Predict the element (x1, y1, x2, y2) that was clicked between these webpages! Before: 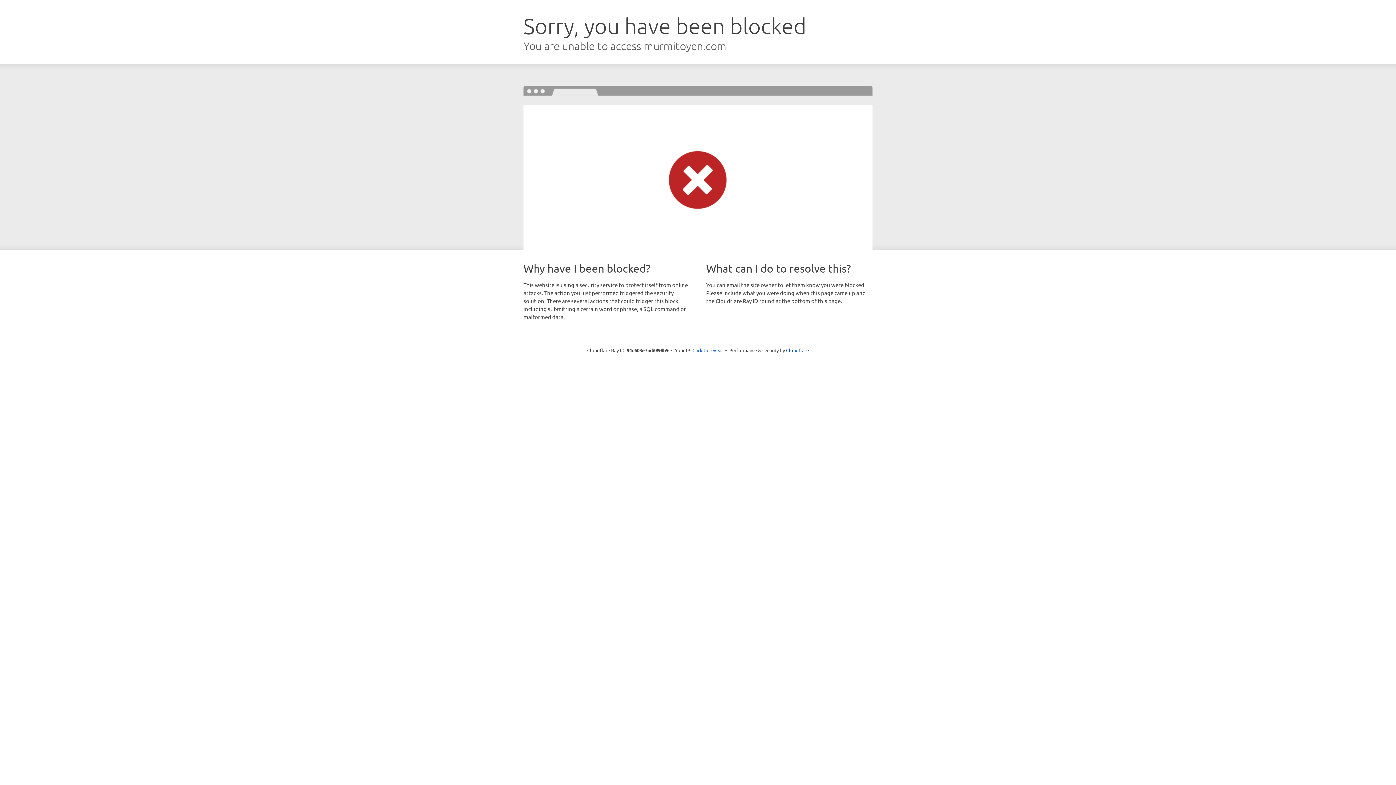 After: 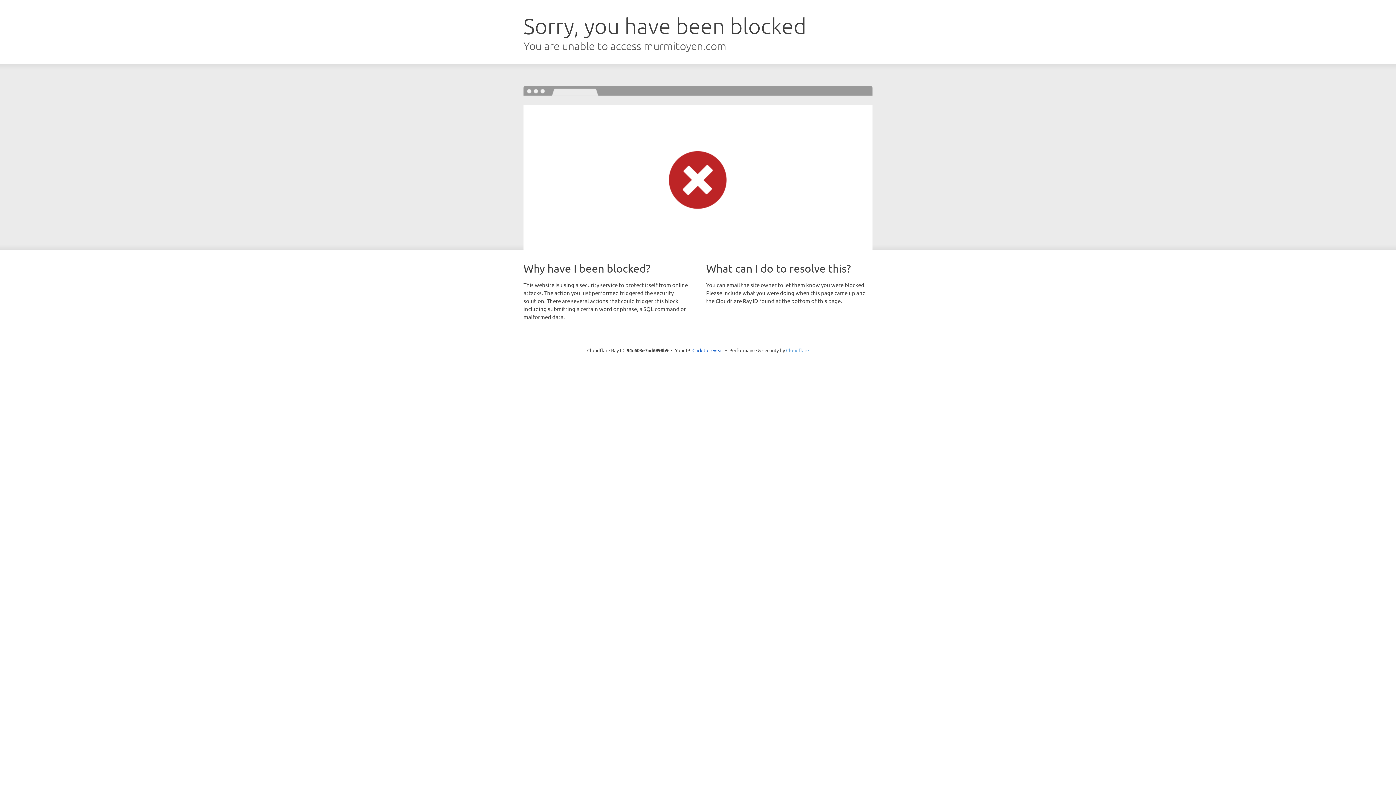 Action: label: Cloudflare bbox: (786, 347, 809, 353)